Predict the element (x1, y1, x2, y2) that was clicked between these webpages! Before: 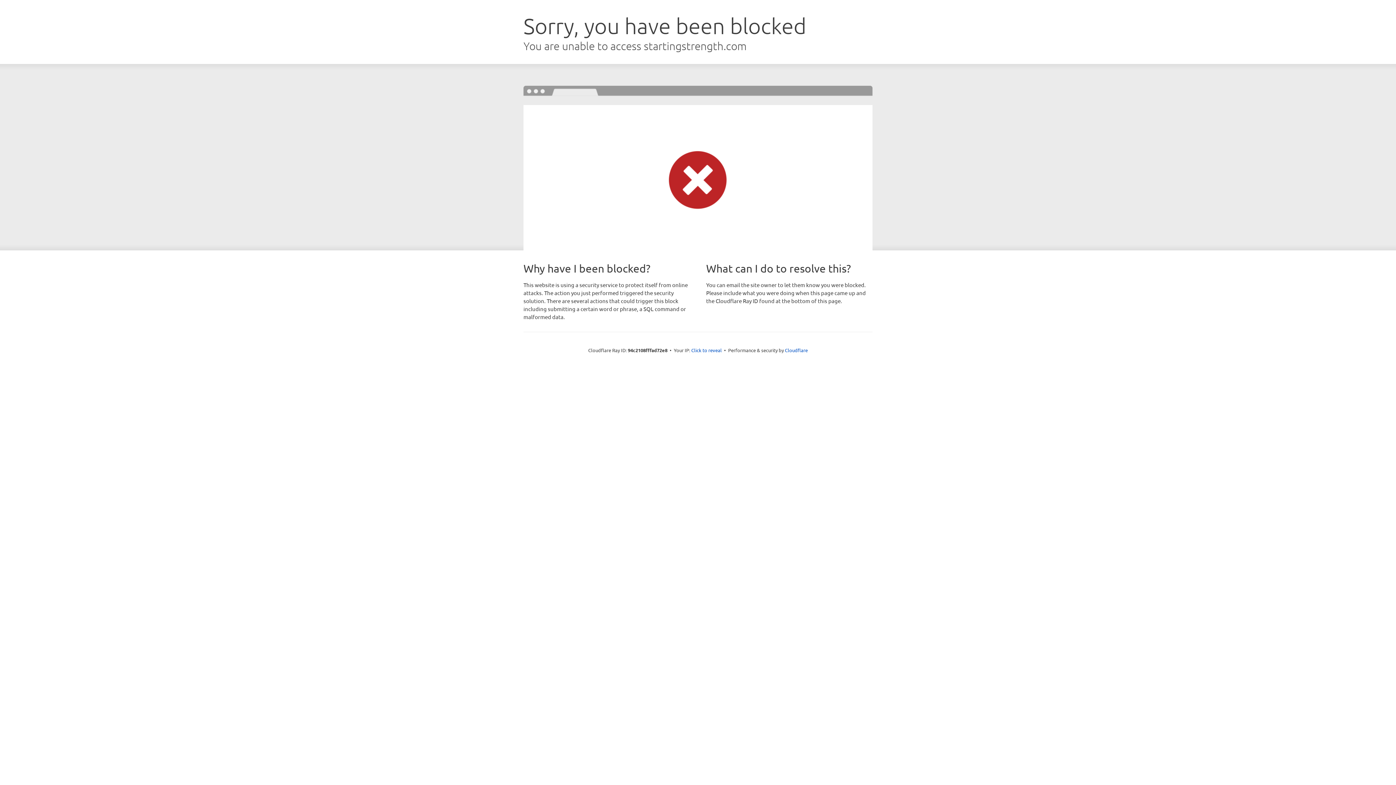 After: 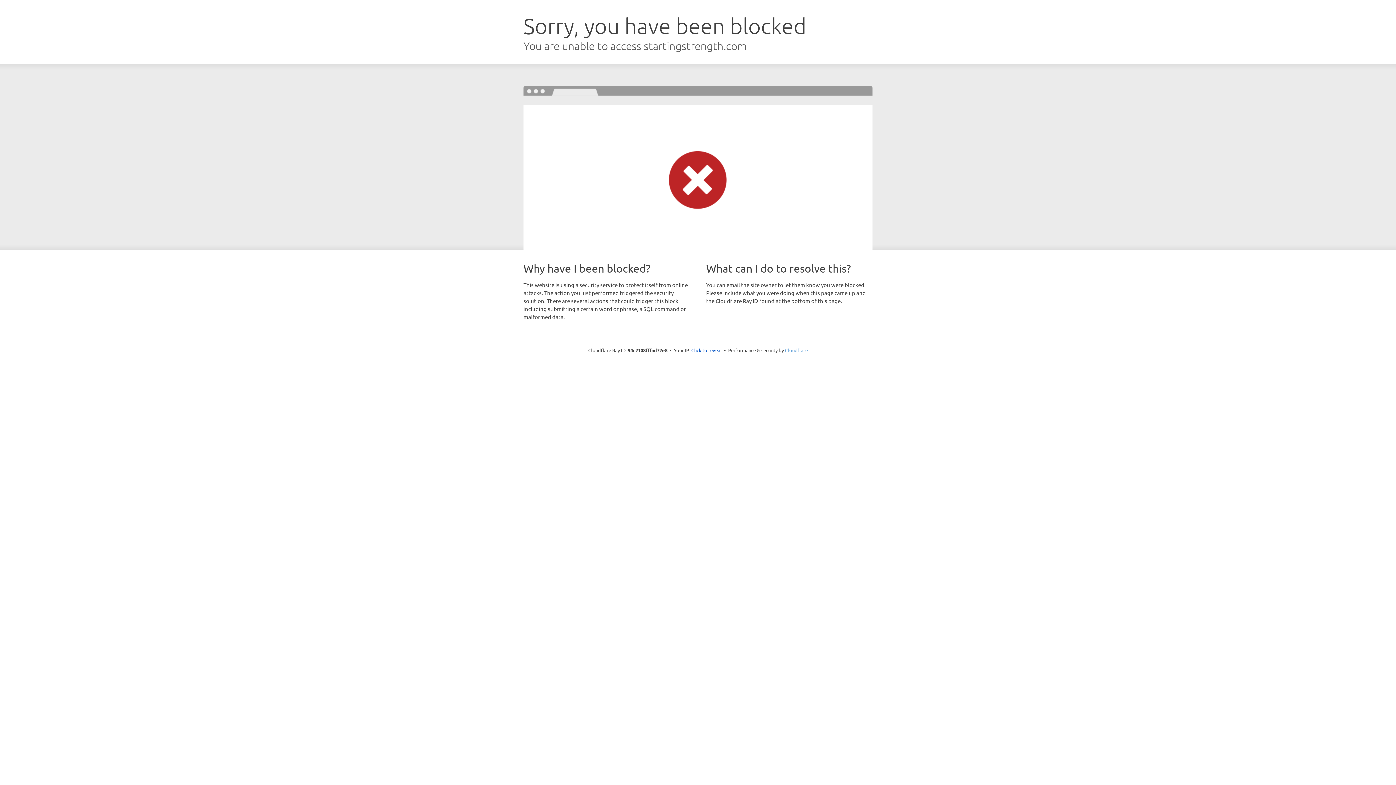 Action: label: Cloudflare bbox: (785, 347, 808, 353)